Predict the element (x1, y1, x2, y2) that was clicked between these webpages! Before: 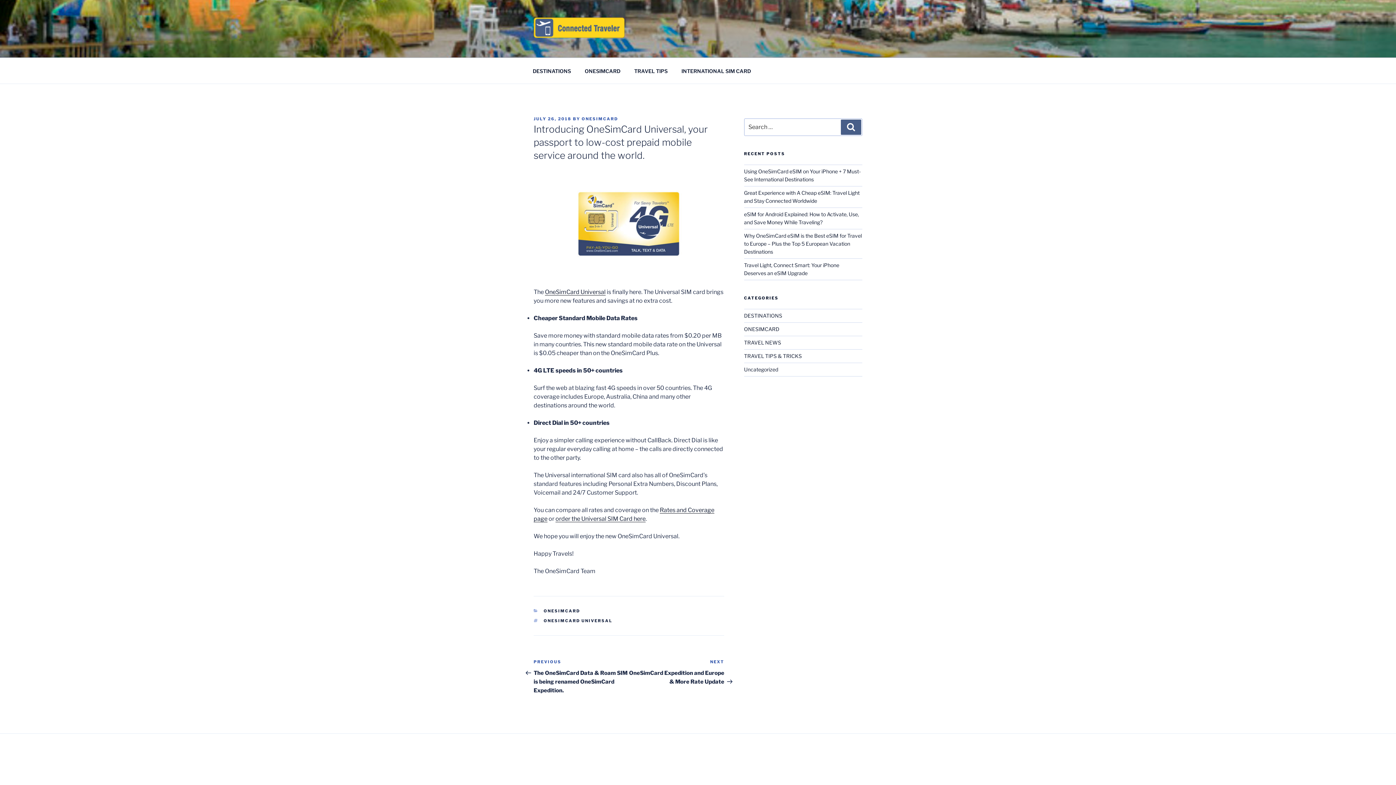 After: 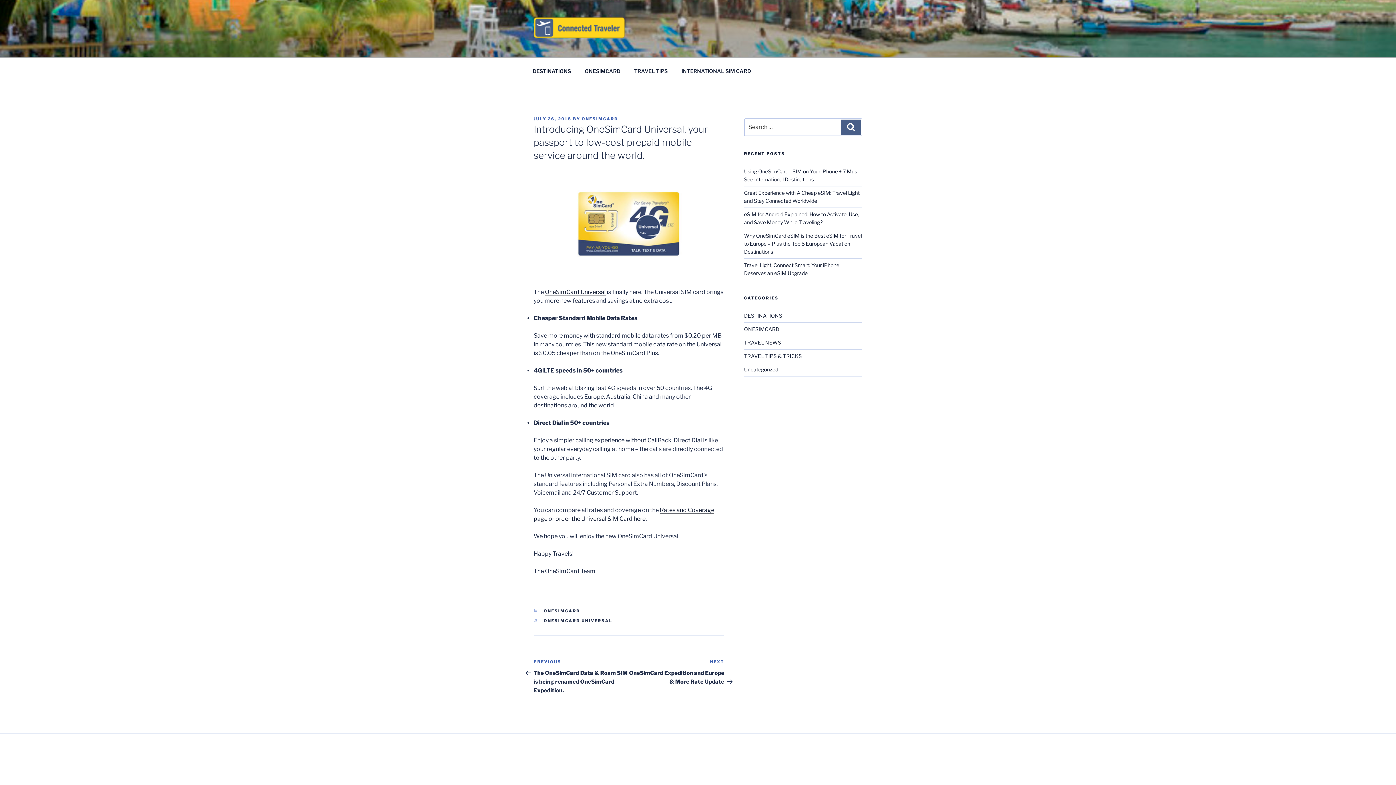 Action: label: JULY 26, 2018 bbox: (533, 116, 571, 121)